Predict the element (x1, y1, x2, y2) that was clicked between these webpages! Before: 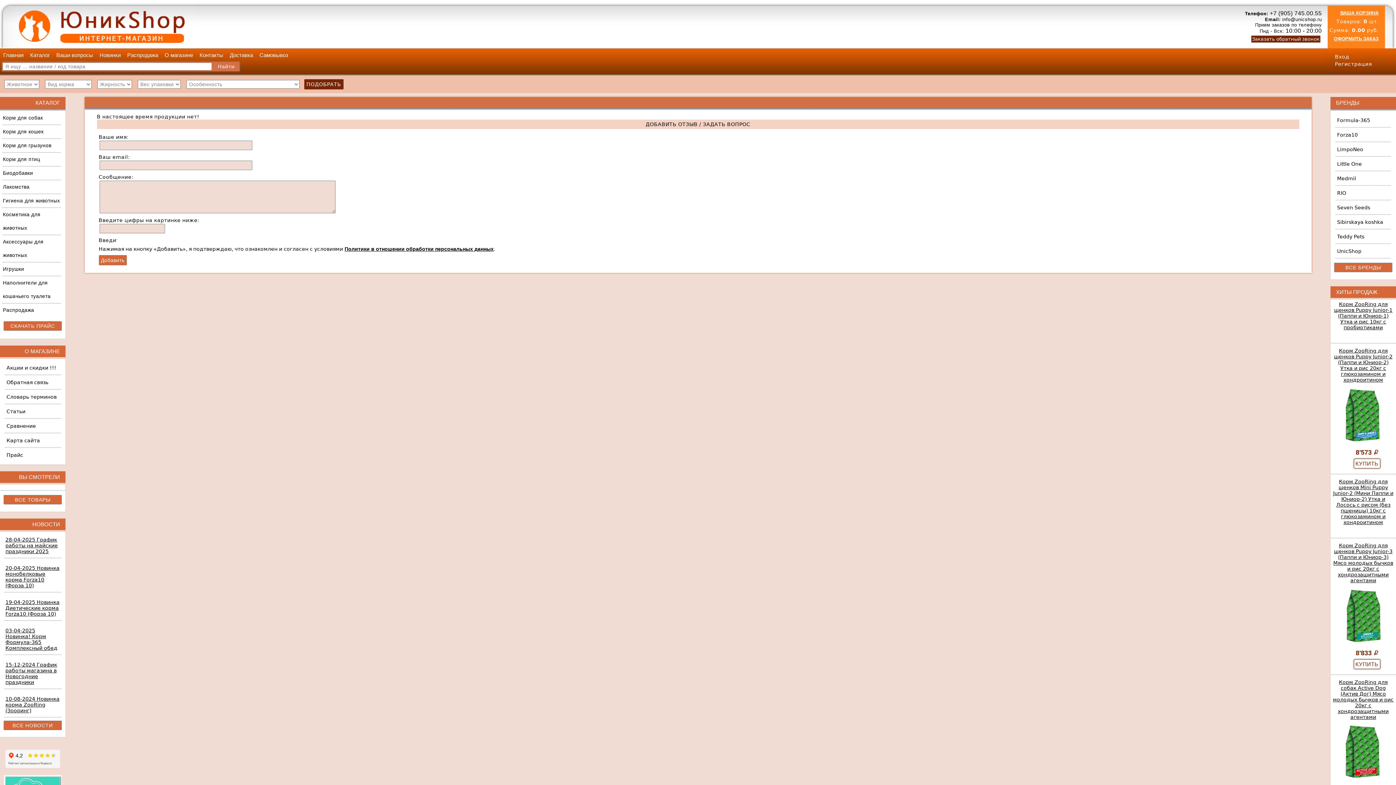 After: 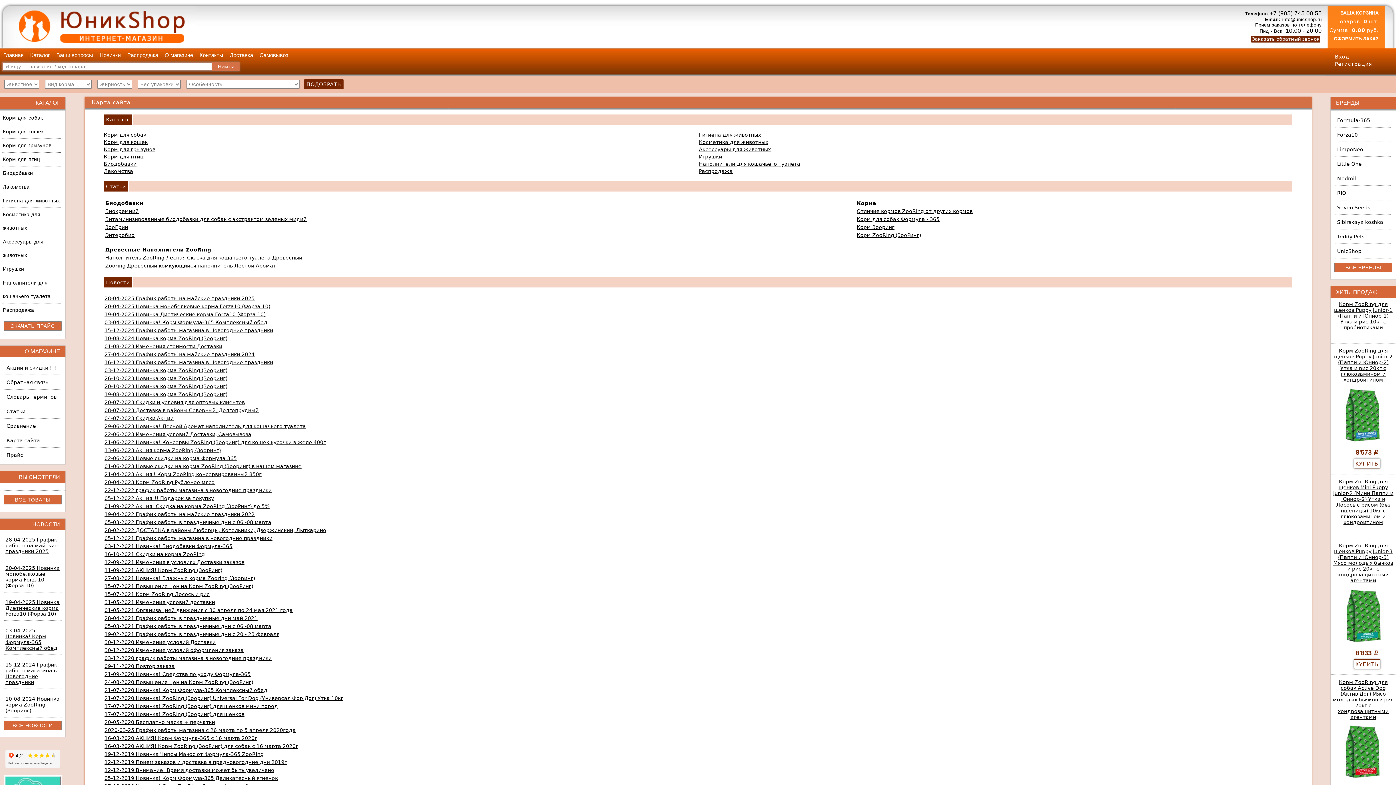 Action: bbox: (6, 437, 40, 443) label: Карта сайта